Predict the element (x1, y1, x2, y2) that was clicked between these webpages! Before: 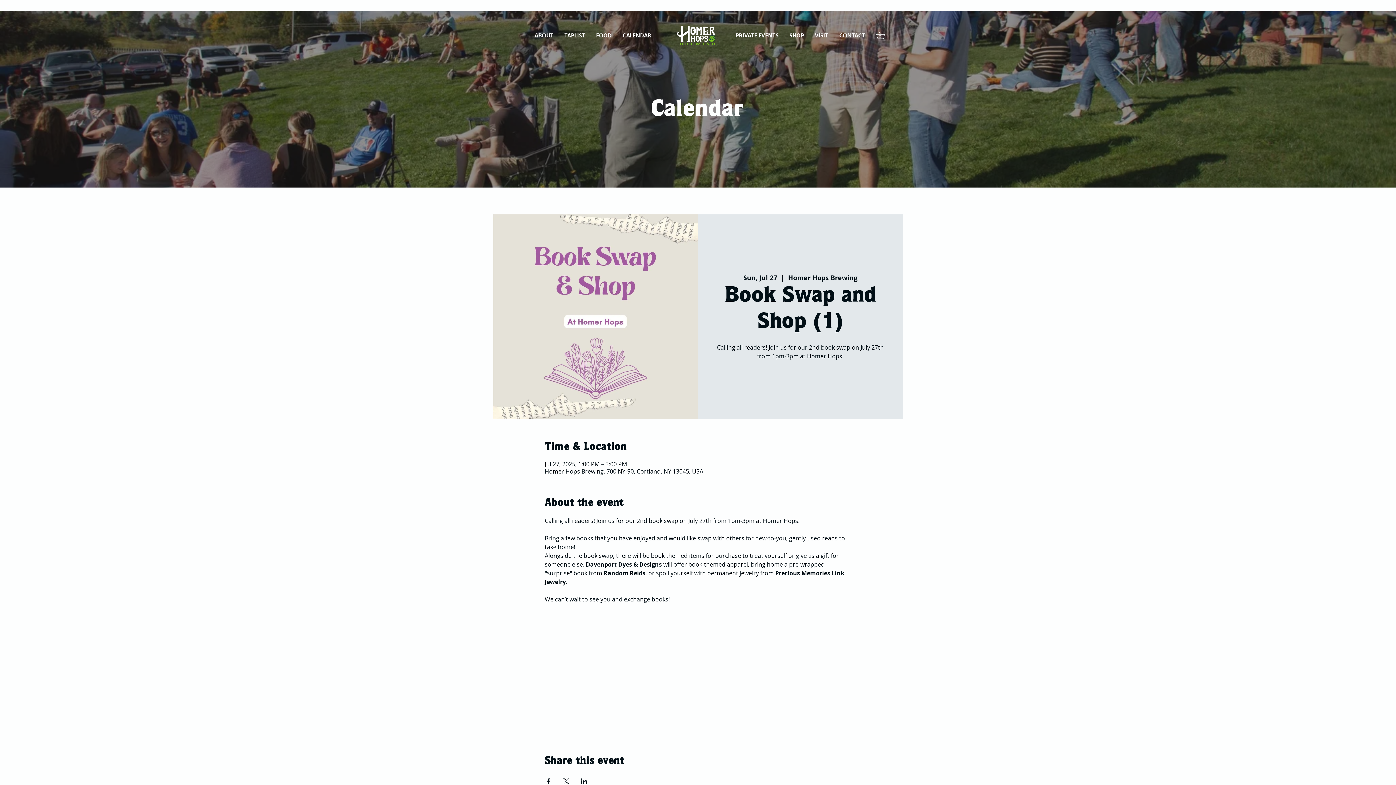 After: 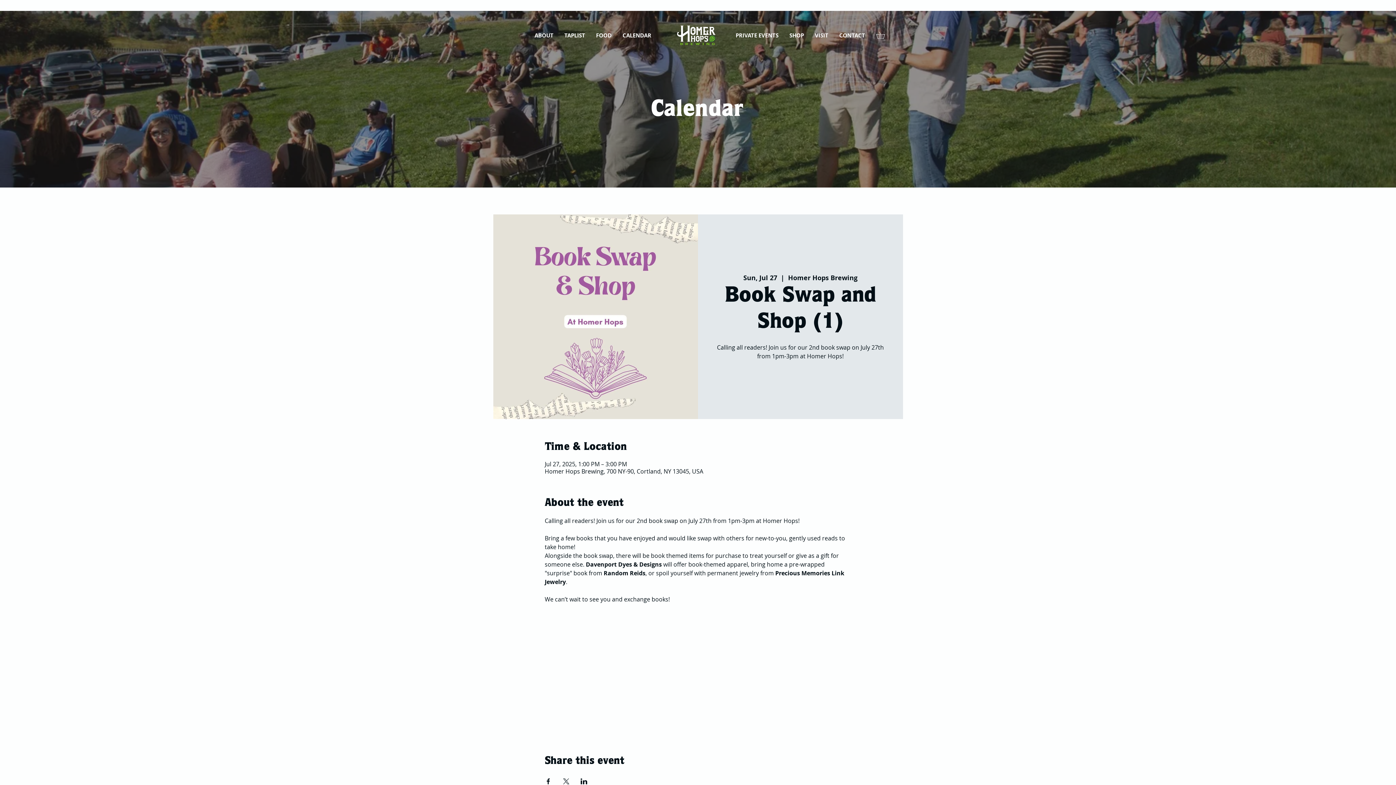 Action: label: Share event on Facebook bbox: (544, 779, 551, 784)